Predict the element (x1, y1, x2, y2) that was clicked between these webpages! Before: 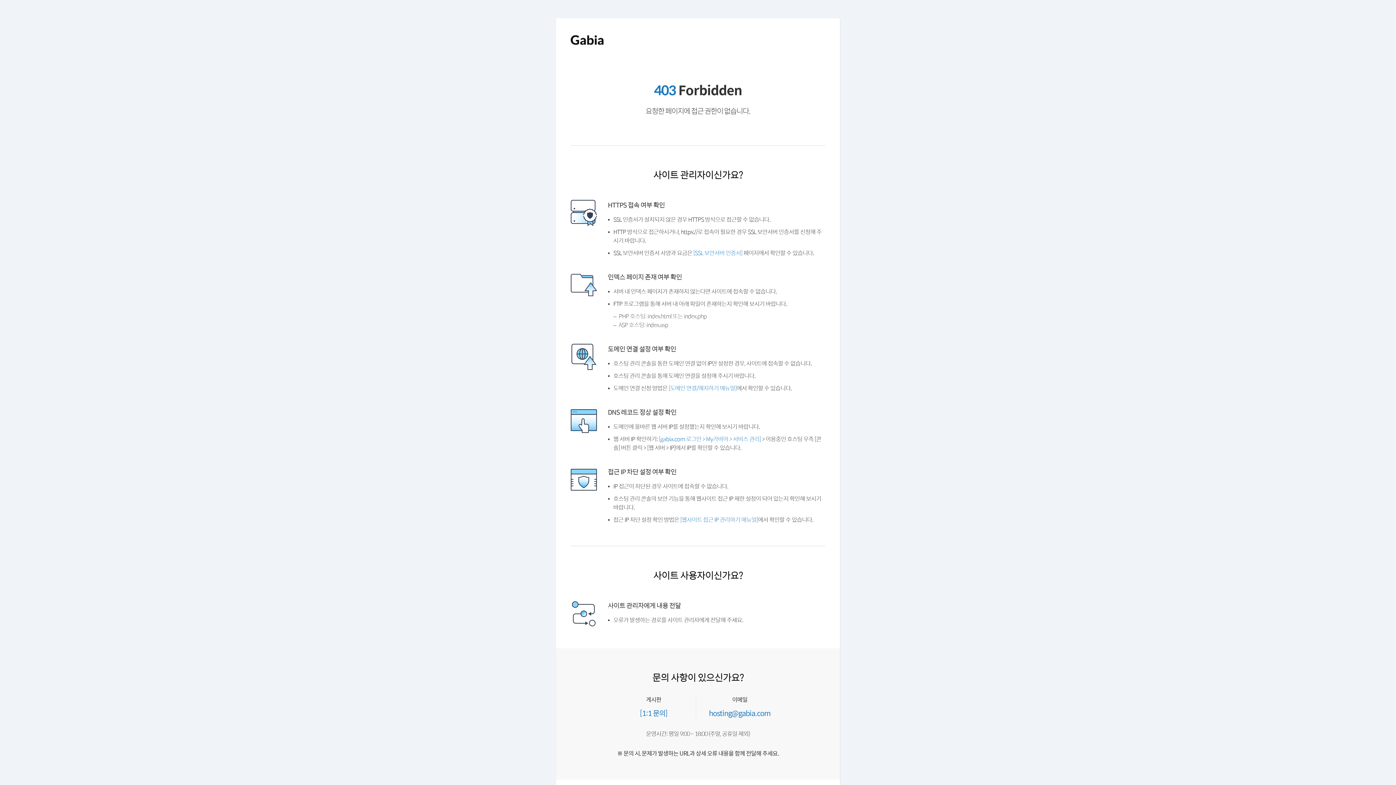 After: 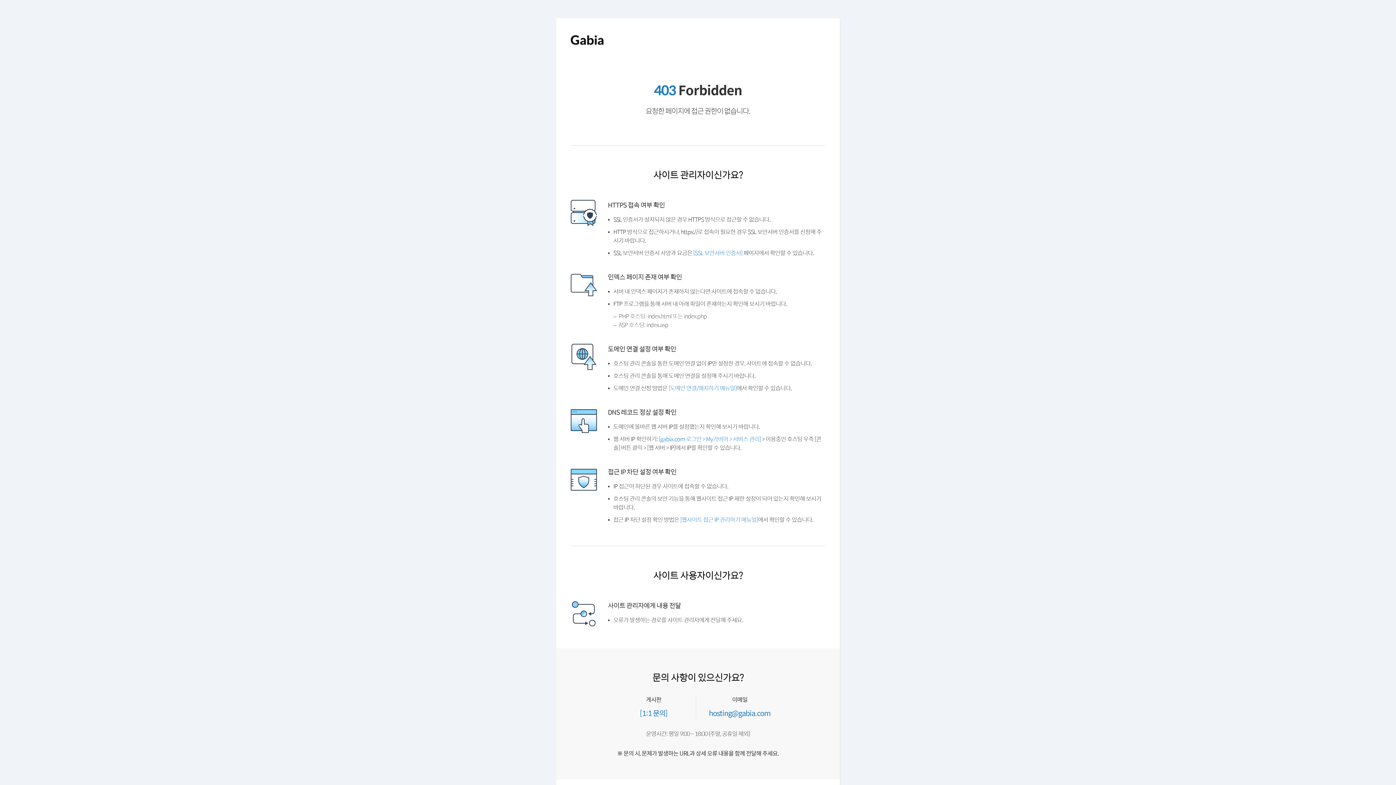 Action: bbox: (570, 43, 603, 49)